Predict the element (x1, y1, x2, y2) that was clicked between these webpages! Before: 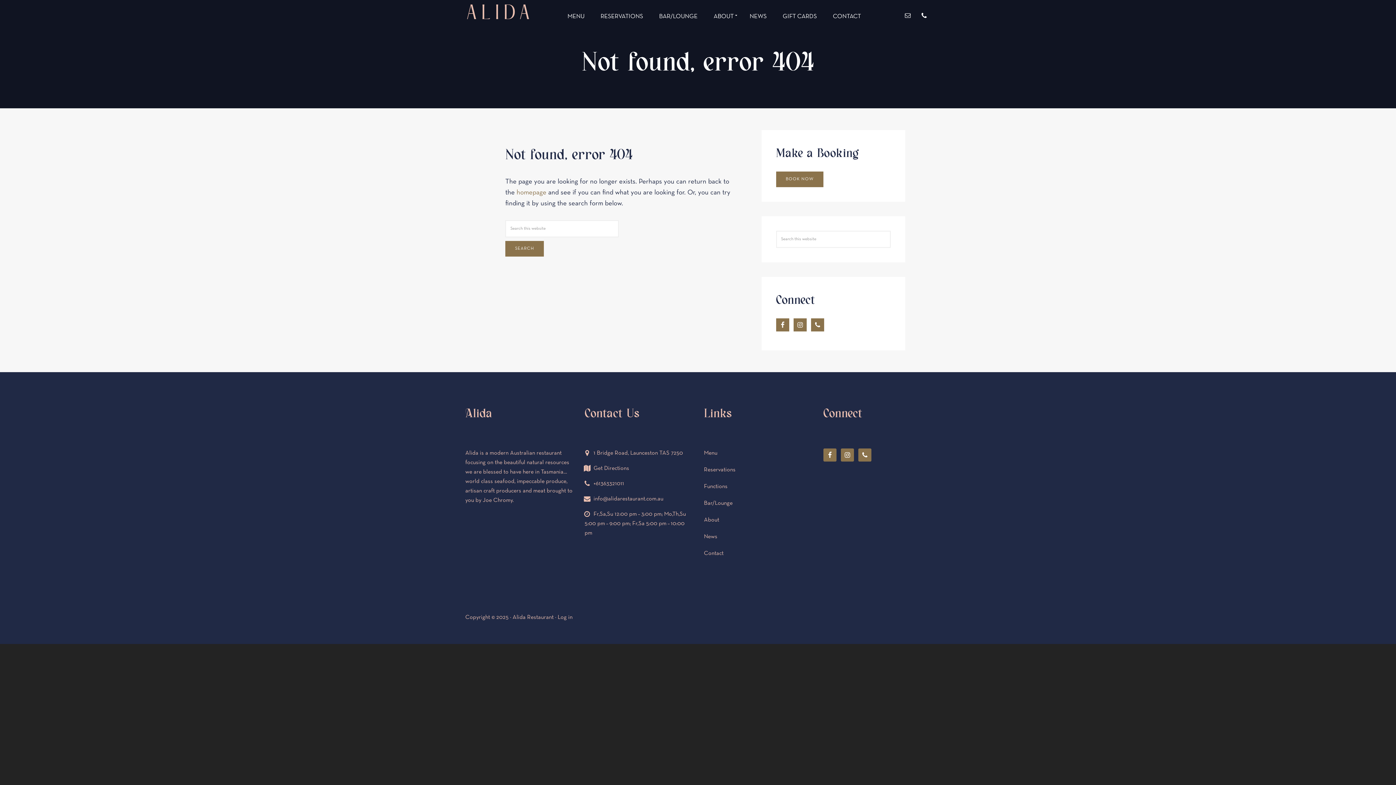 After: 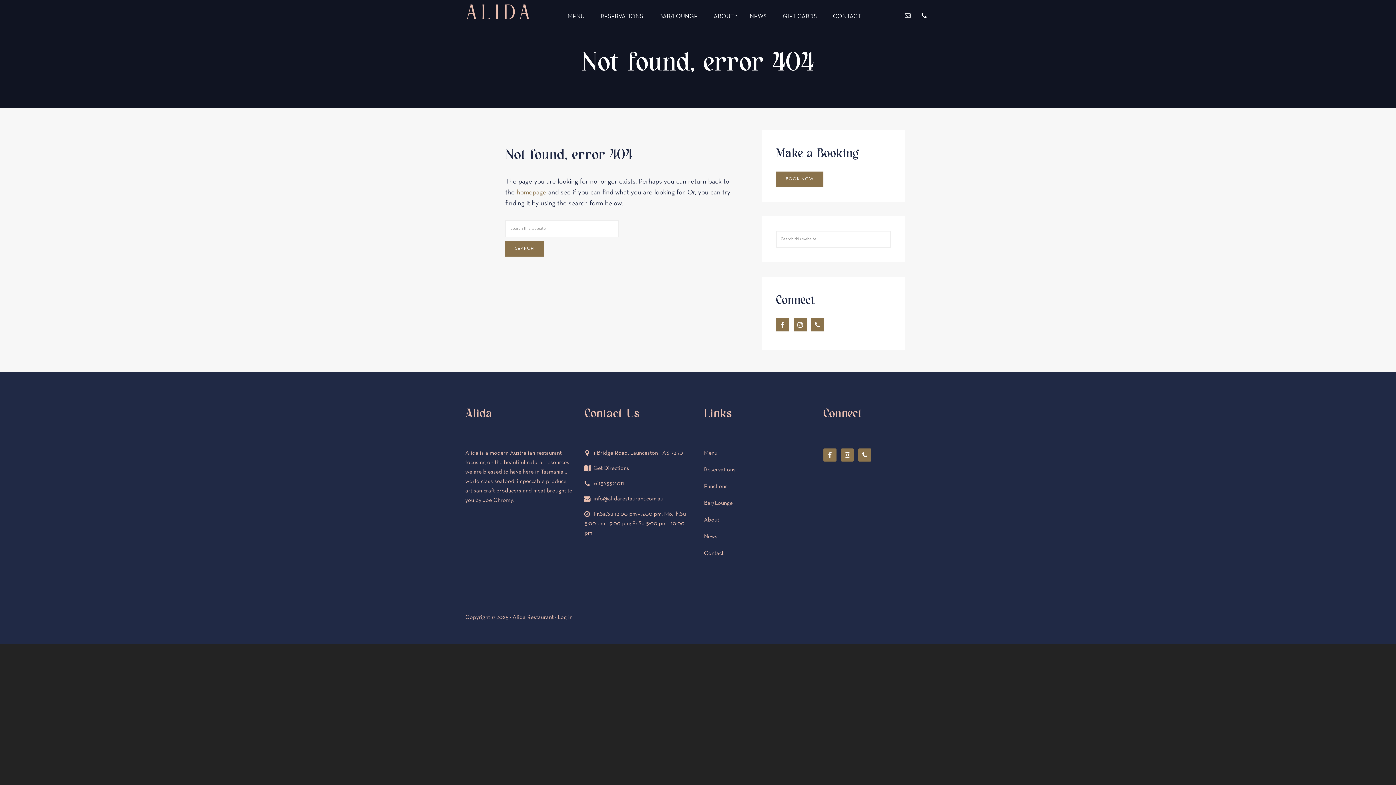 Action: label: Get Directions bbox: (593, 466, 629, 471)